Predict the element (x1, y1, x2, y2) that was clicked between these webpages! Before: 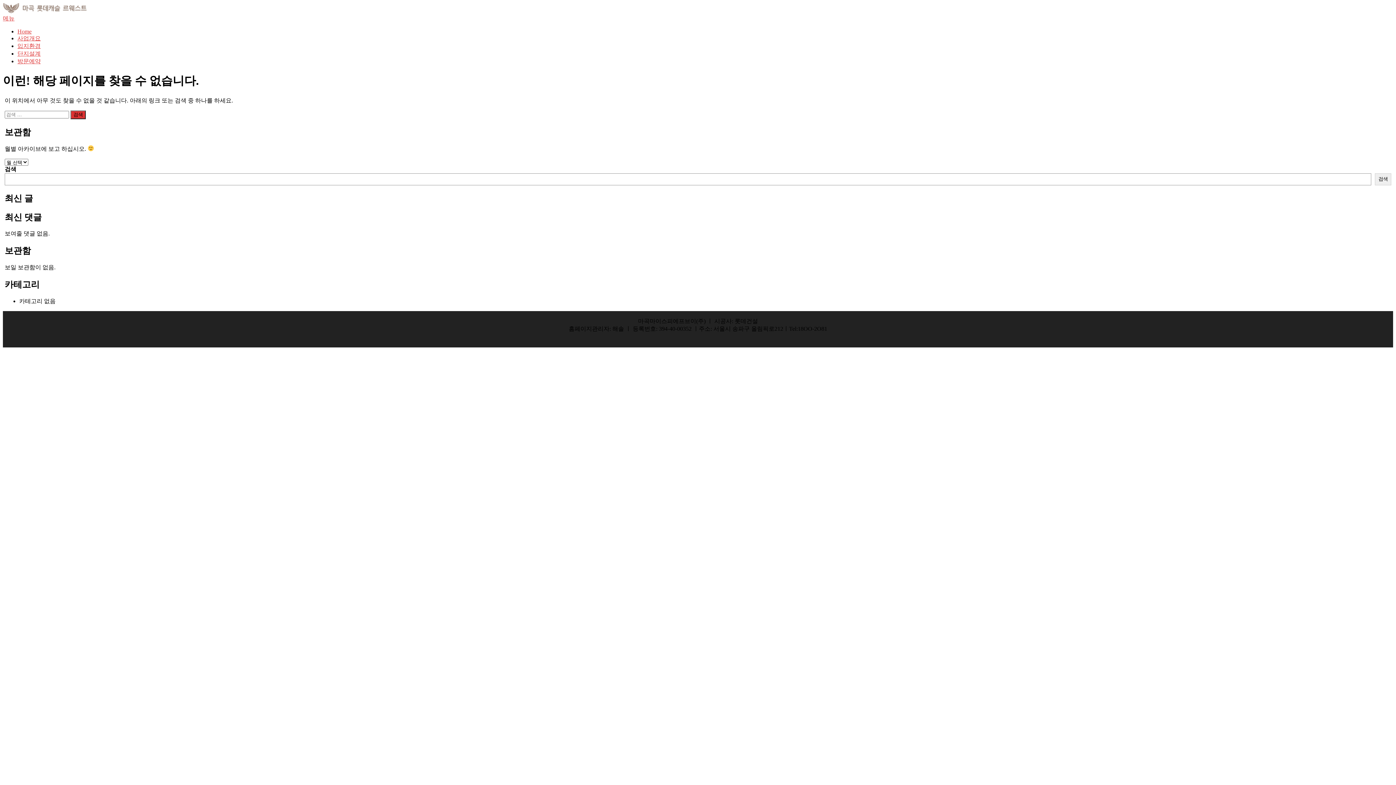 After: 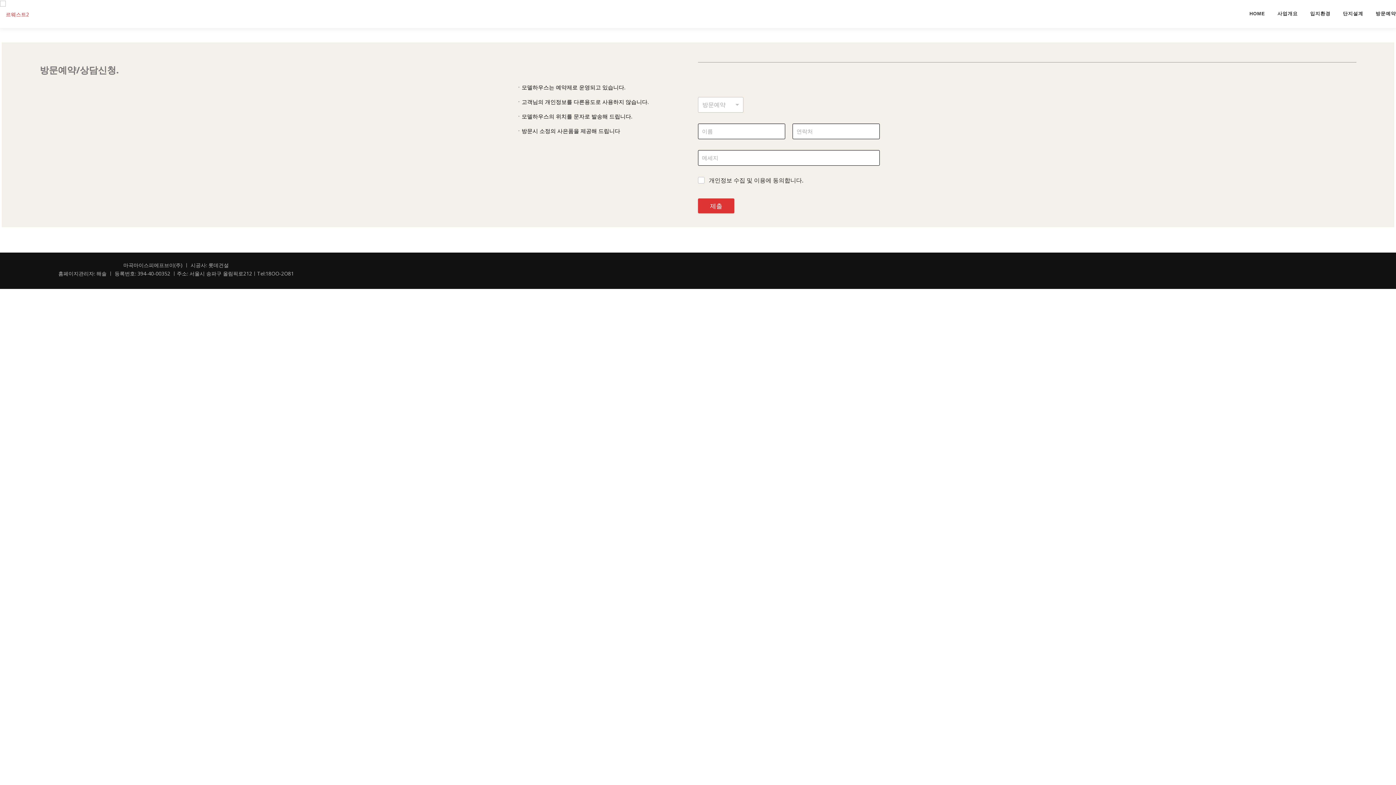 Action: label: 방문예약 bbox: (17, 58, 40, 64)